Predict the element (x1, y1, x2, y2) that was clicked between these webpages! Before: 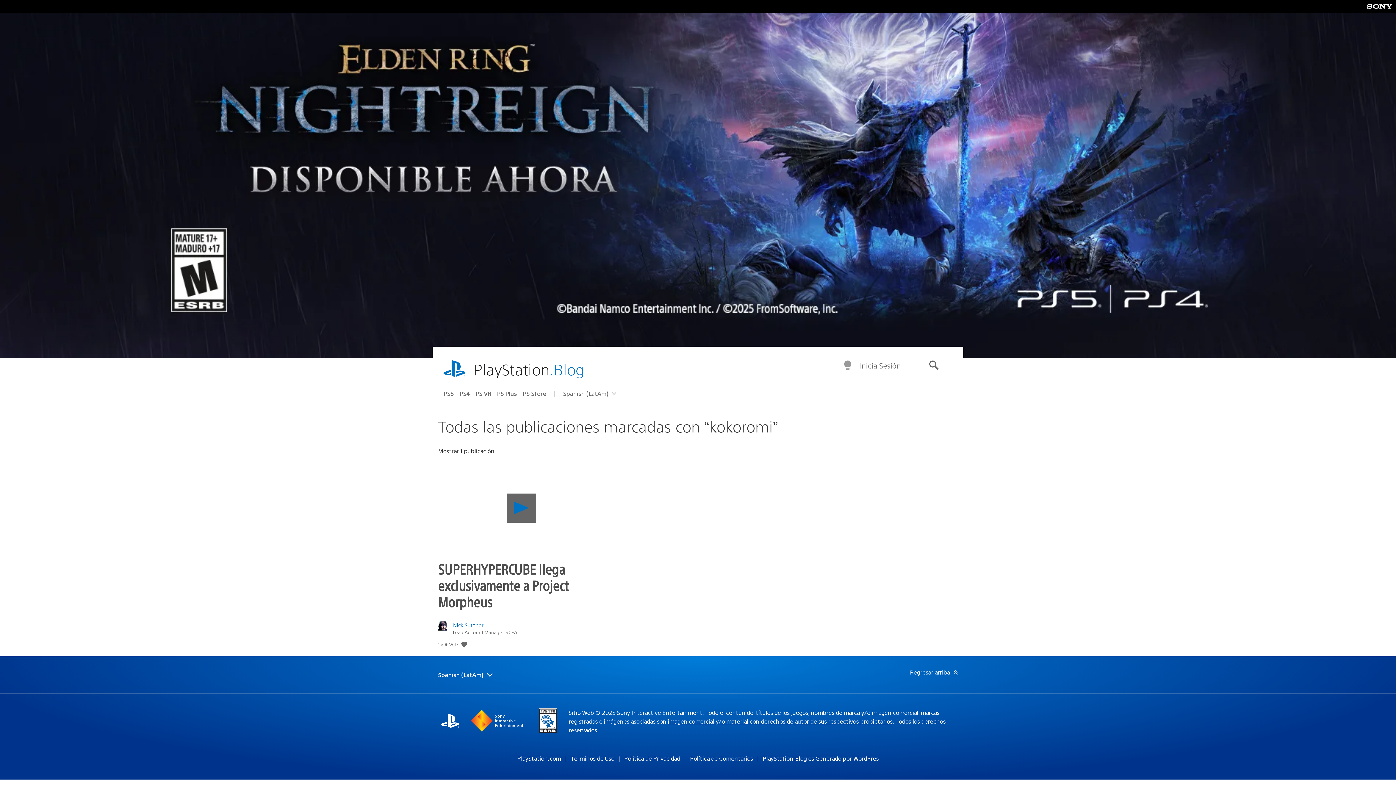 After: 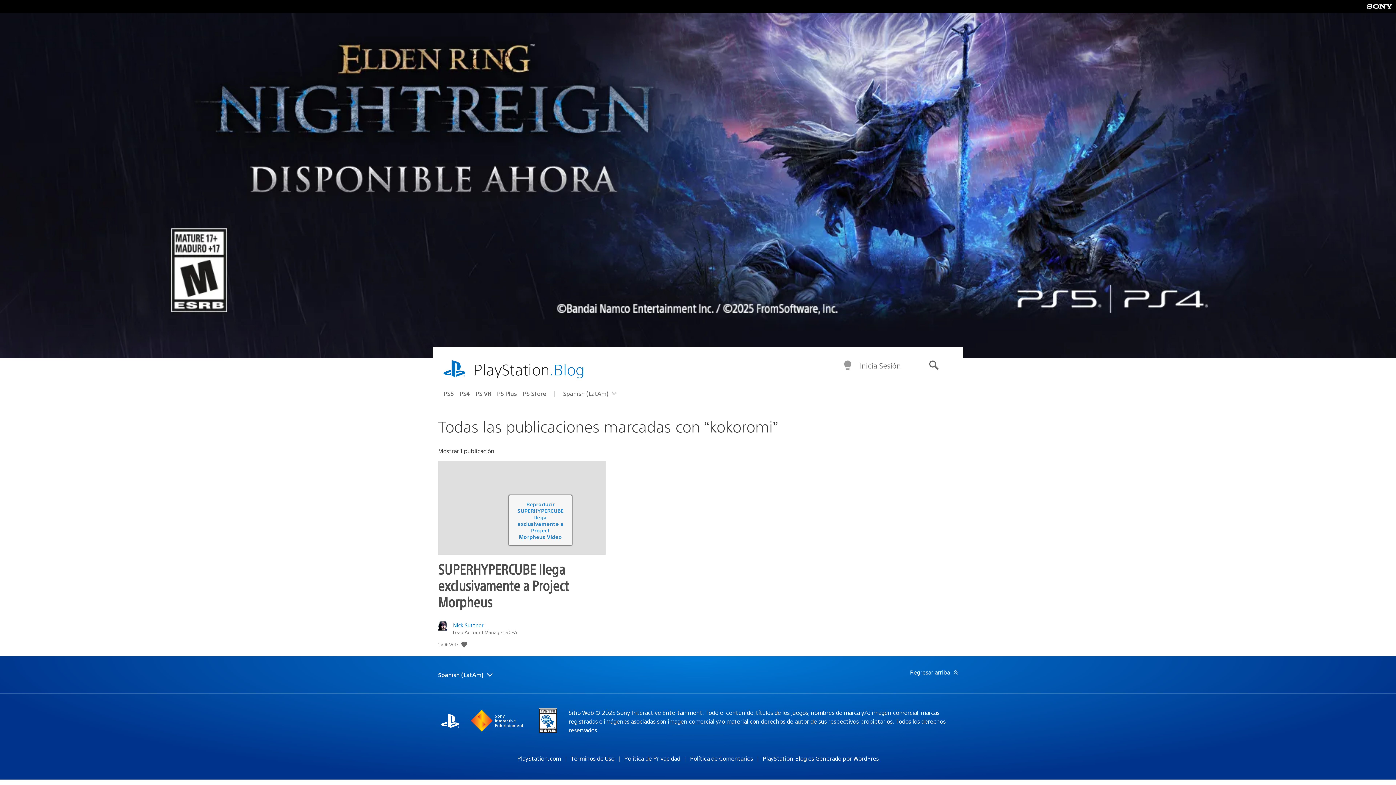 Action: label: Reproducir SUPERHYPERCUBE llega exclusivamente a Project Morpheus Video bbox: (507, 493, 536, 522)